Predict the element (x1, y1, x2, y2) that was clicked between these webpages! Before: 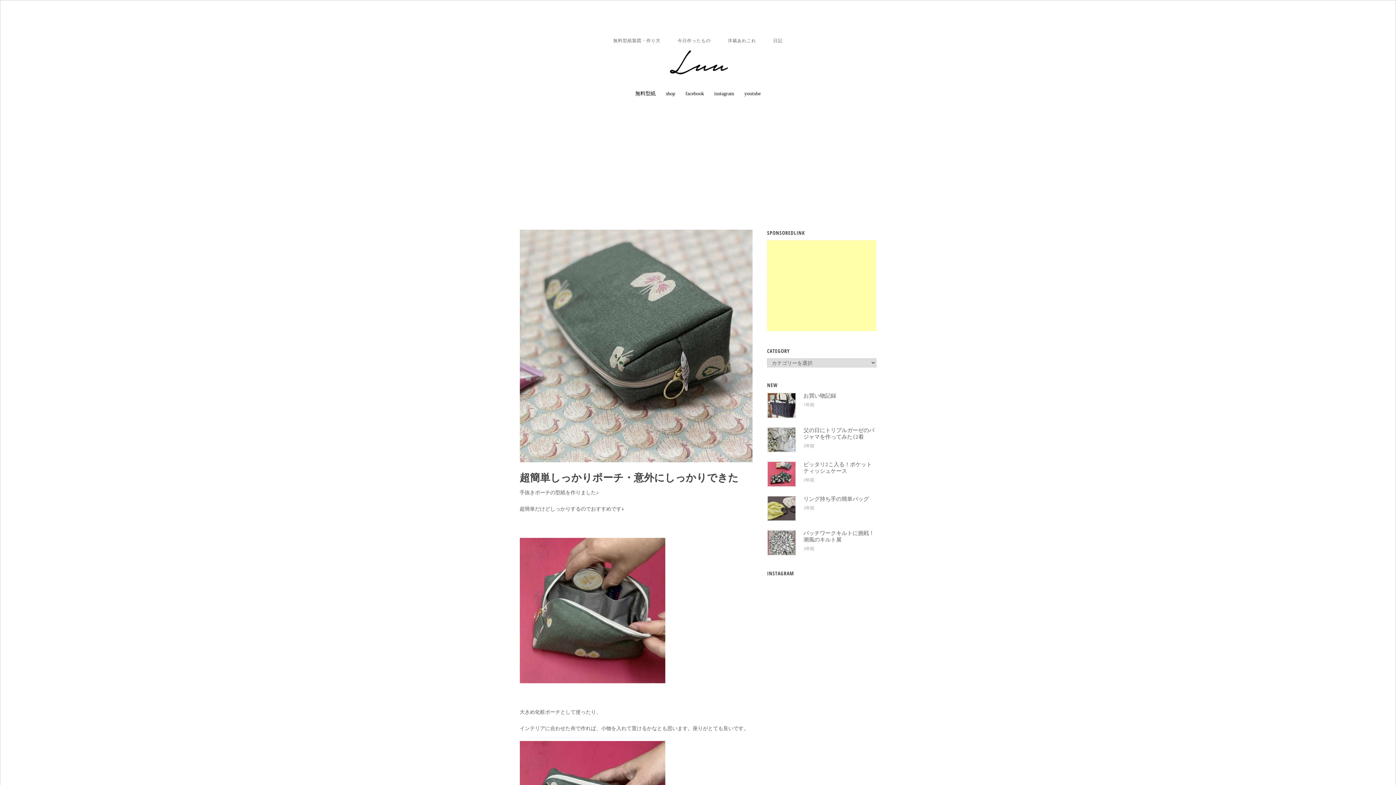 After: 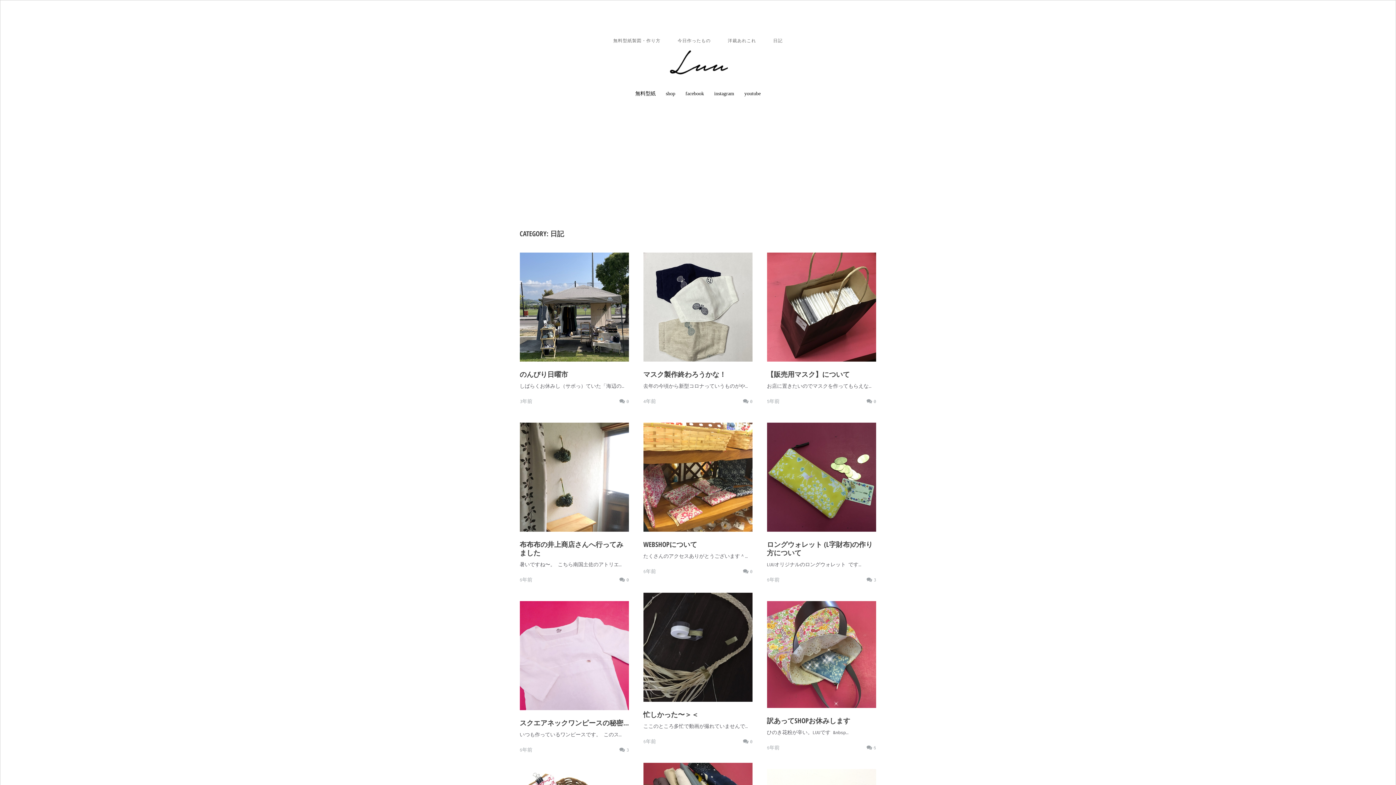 Action: label: 日記 bbox: (766, 33, 790, 47)